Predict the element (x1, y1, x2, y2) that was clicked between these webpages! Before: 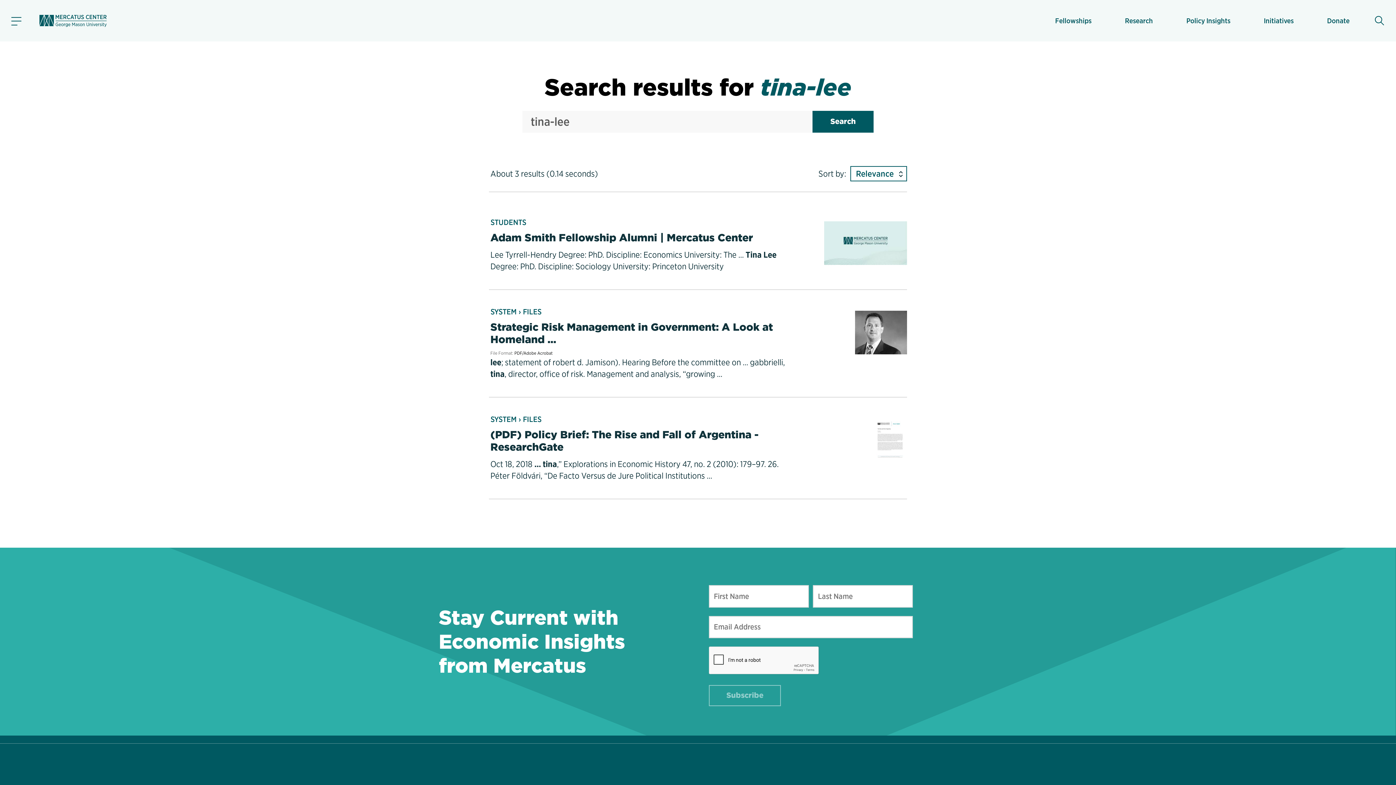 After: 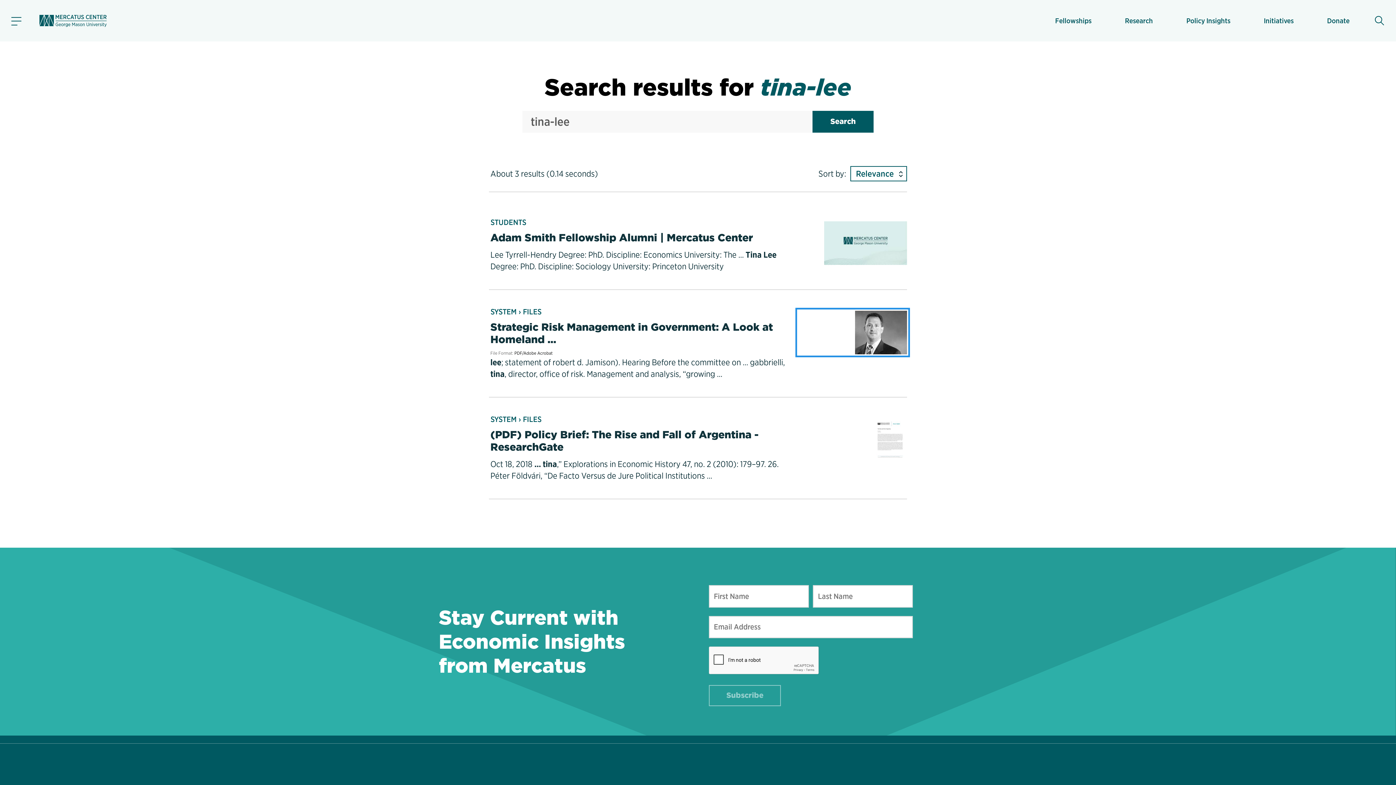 Action: bbox: (798, 310, 907, 354)